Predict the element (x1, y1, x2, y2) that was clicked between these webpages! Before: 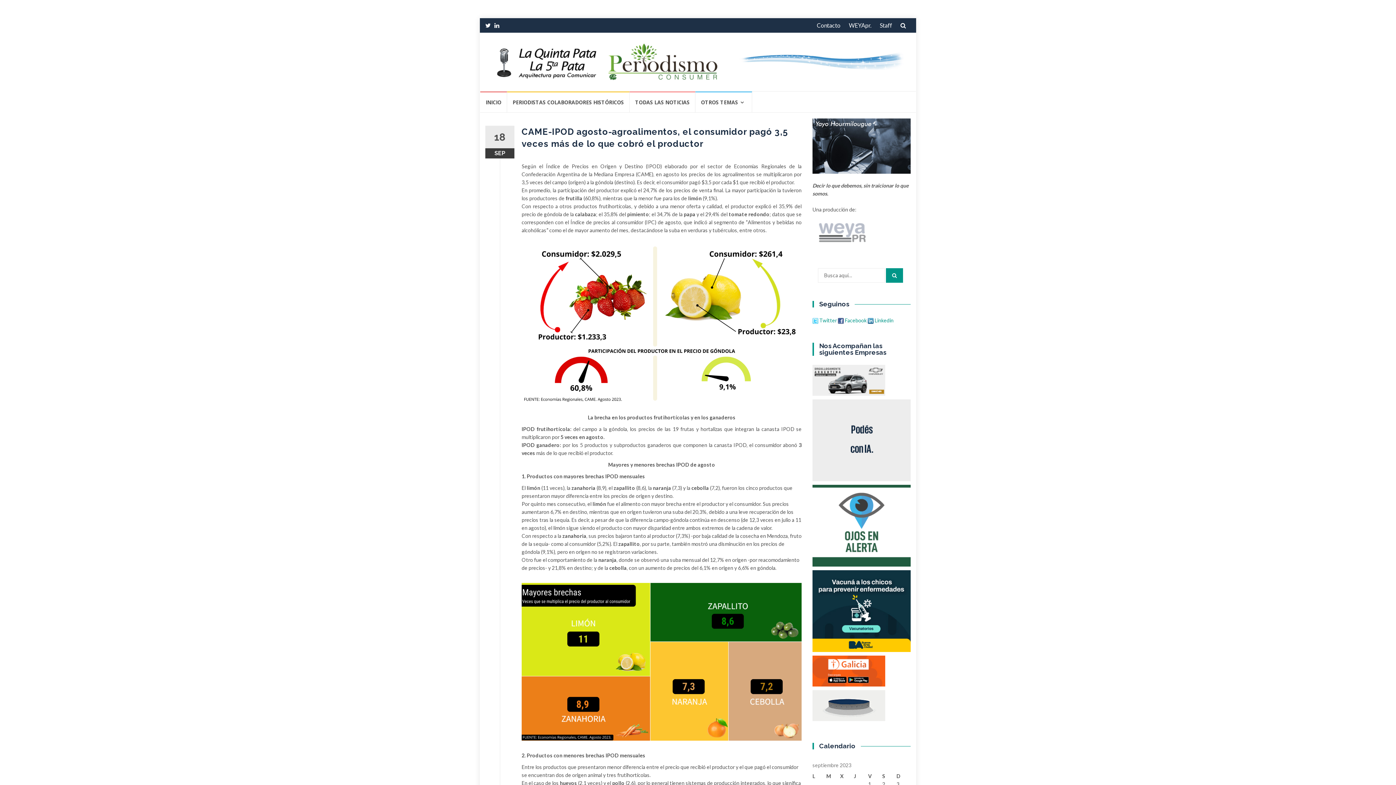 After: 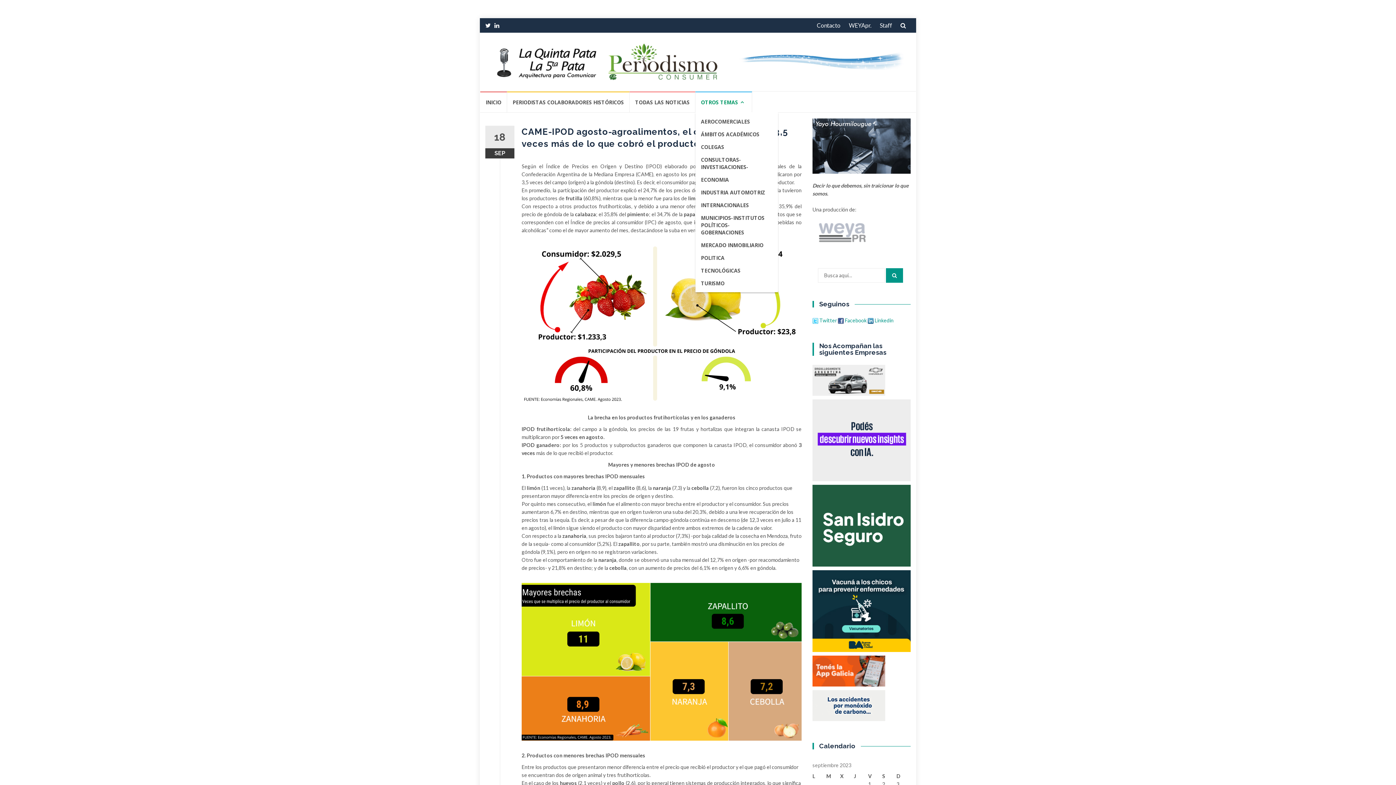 Action: bbox: (695, 91, 752, 112) label: OTROS TEMAS